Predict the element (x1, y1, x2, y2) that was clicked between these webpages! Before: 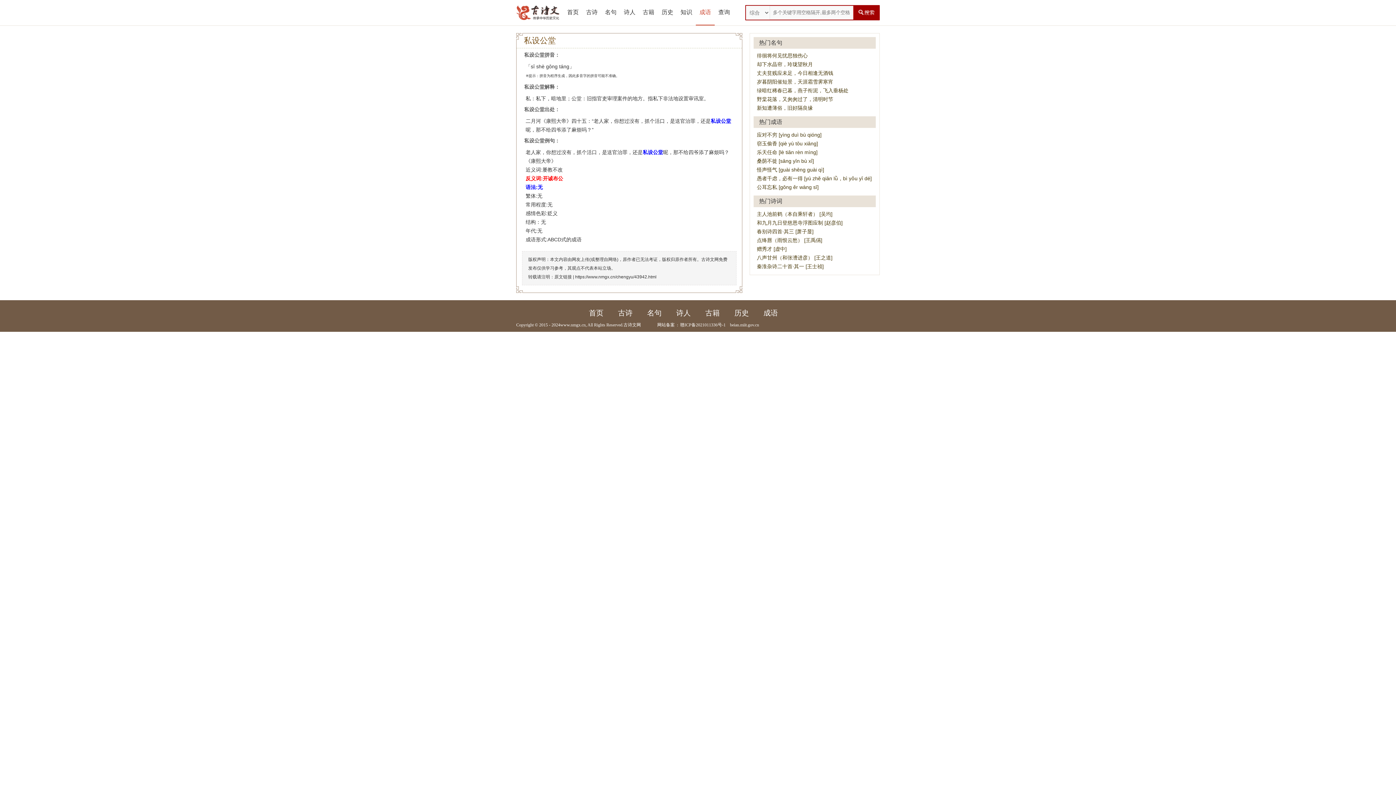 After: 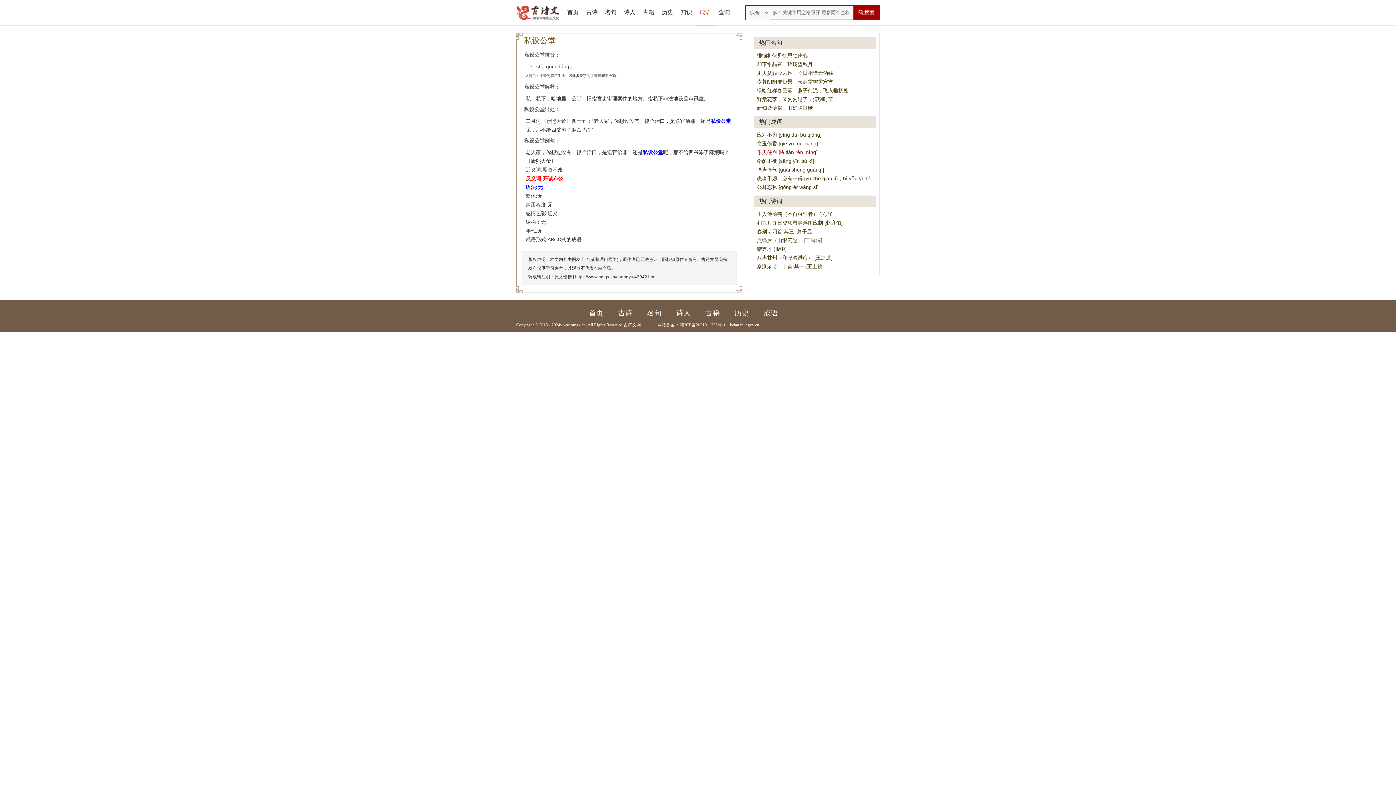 Action: label: 乐天任命 [lè tiān rèn mìng] bbox: (755, 148, 819, 156)